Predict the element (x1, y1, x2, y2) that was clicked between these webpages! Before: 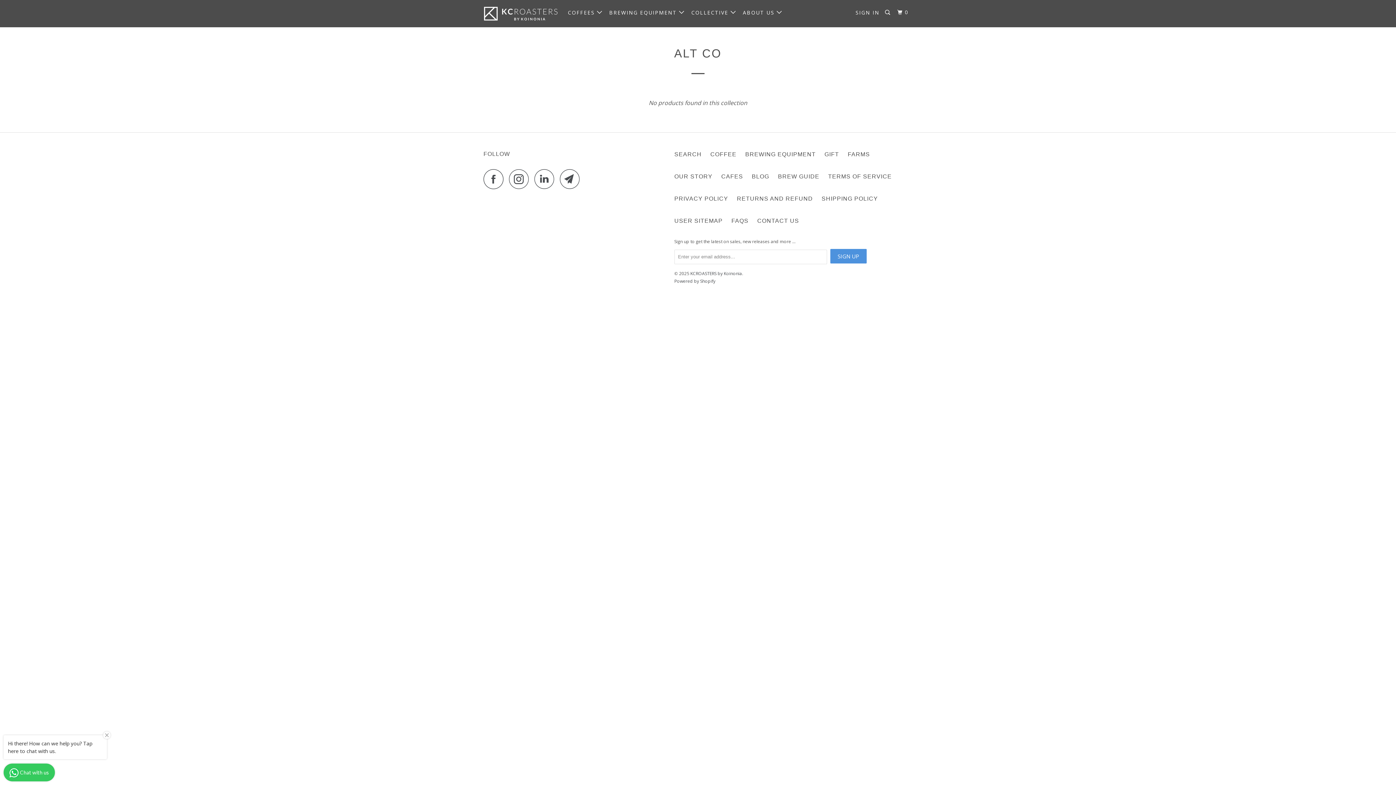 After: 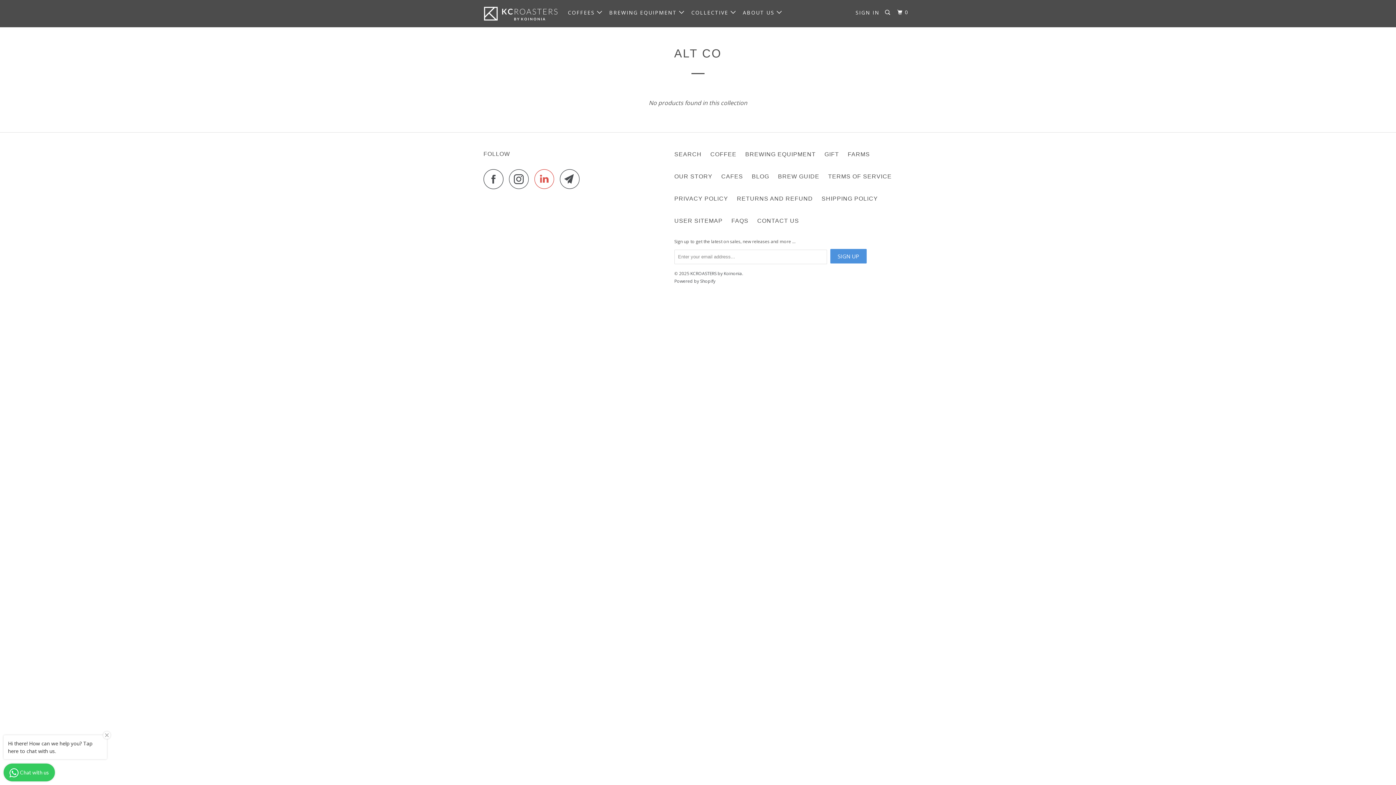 Action: bbox: (534, 169, 558, 189)